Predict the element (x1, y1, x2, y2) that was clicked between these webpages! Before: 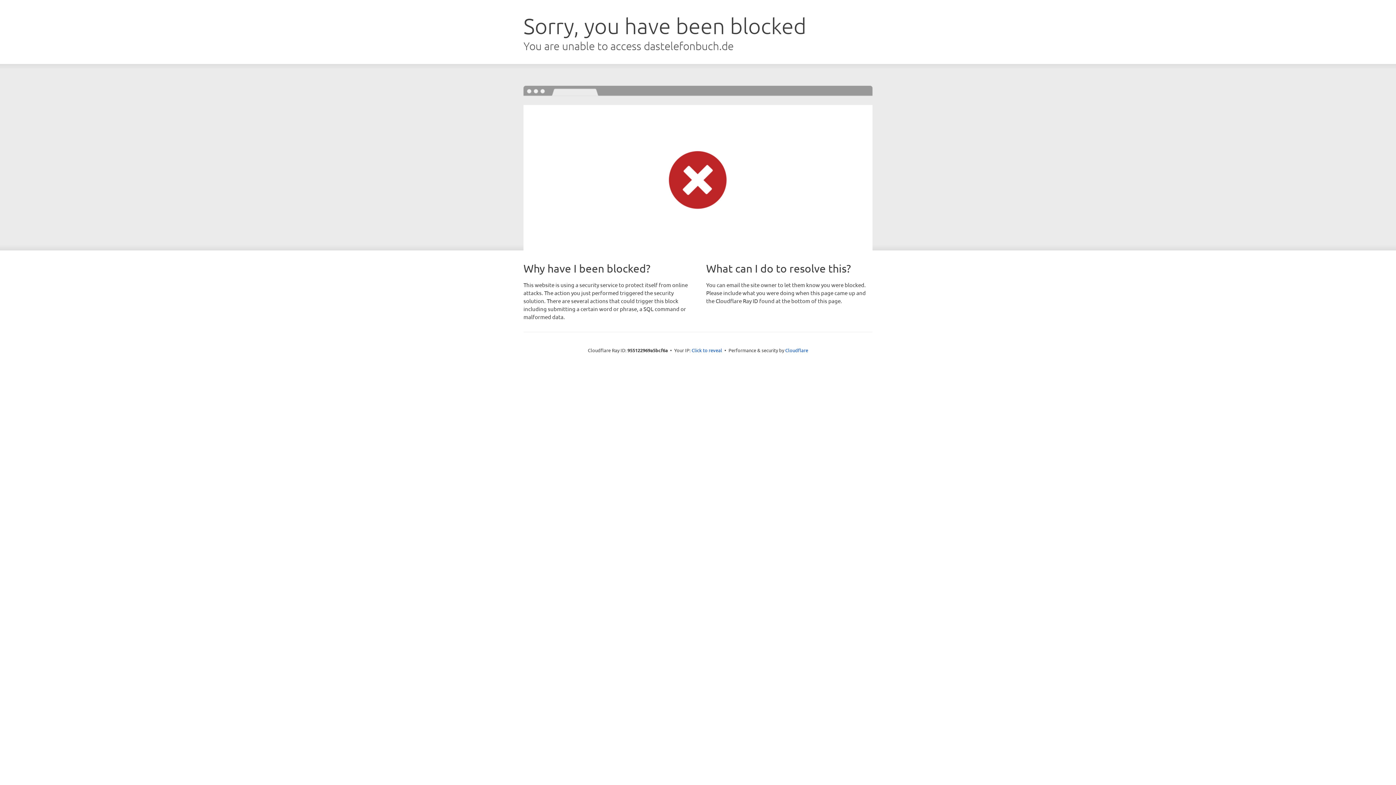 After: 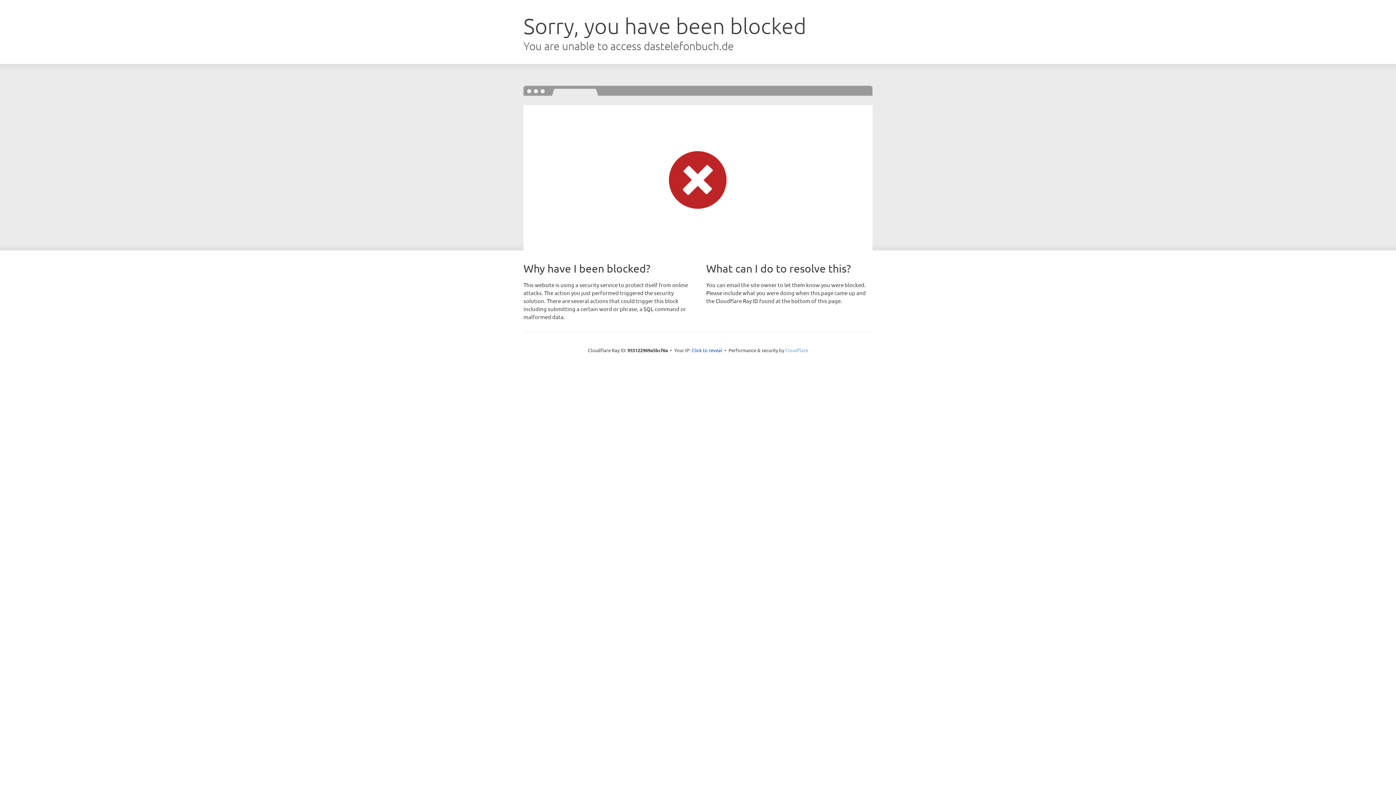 Action: label: Cloudflare bbox: (785, 347, 808, 353)